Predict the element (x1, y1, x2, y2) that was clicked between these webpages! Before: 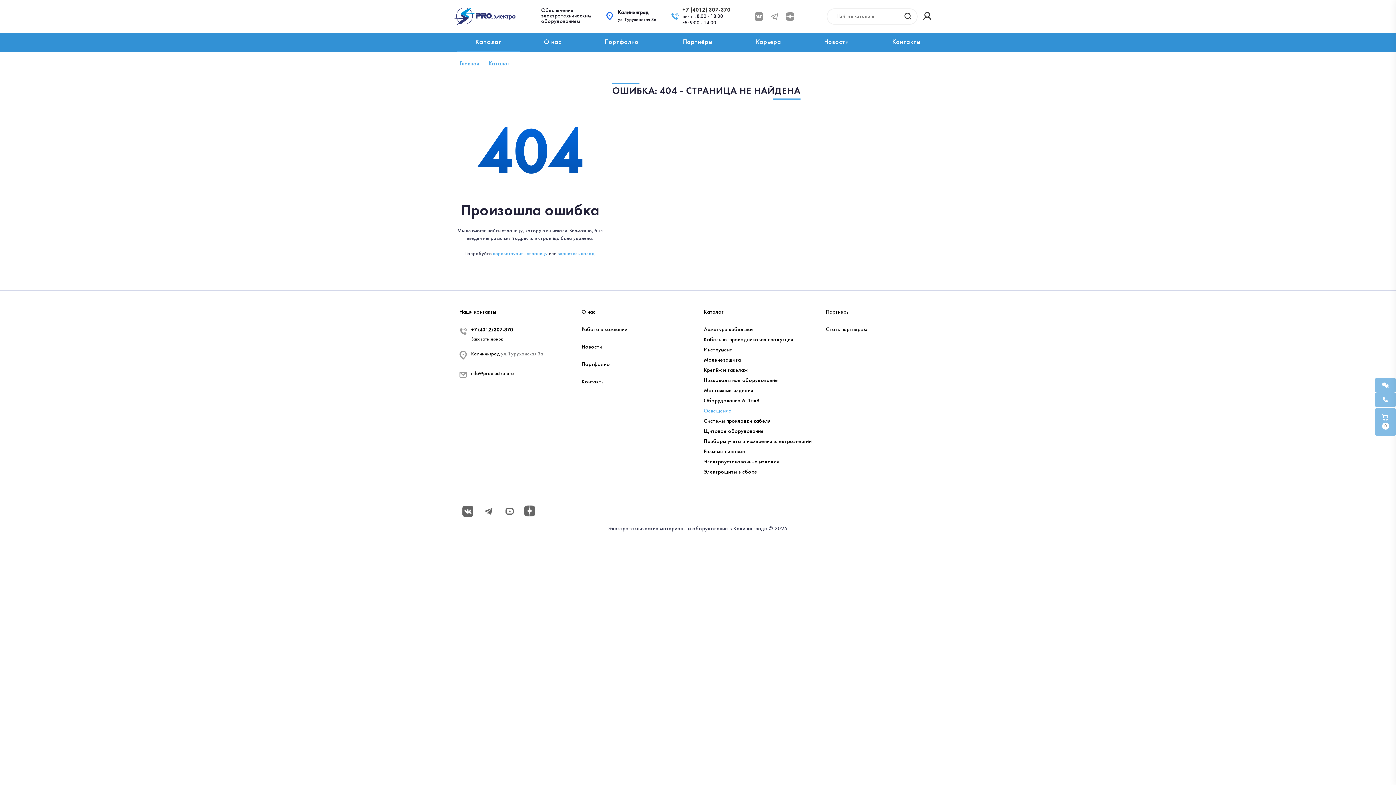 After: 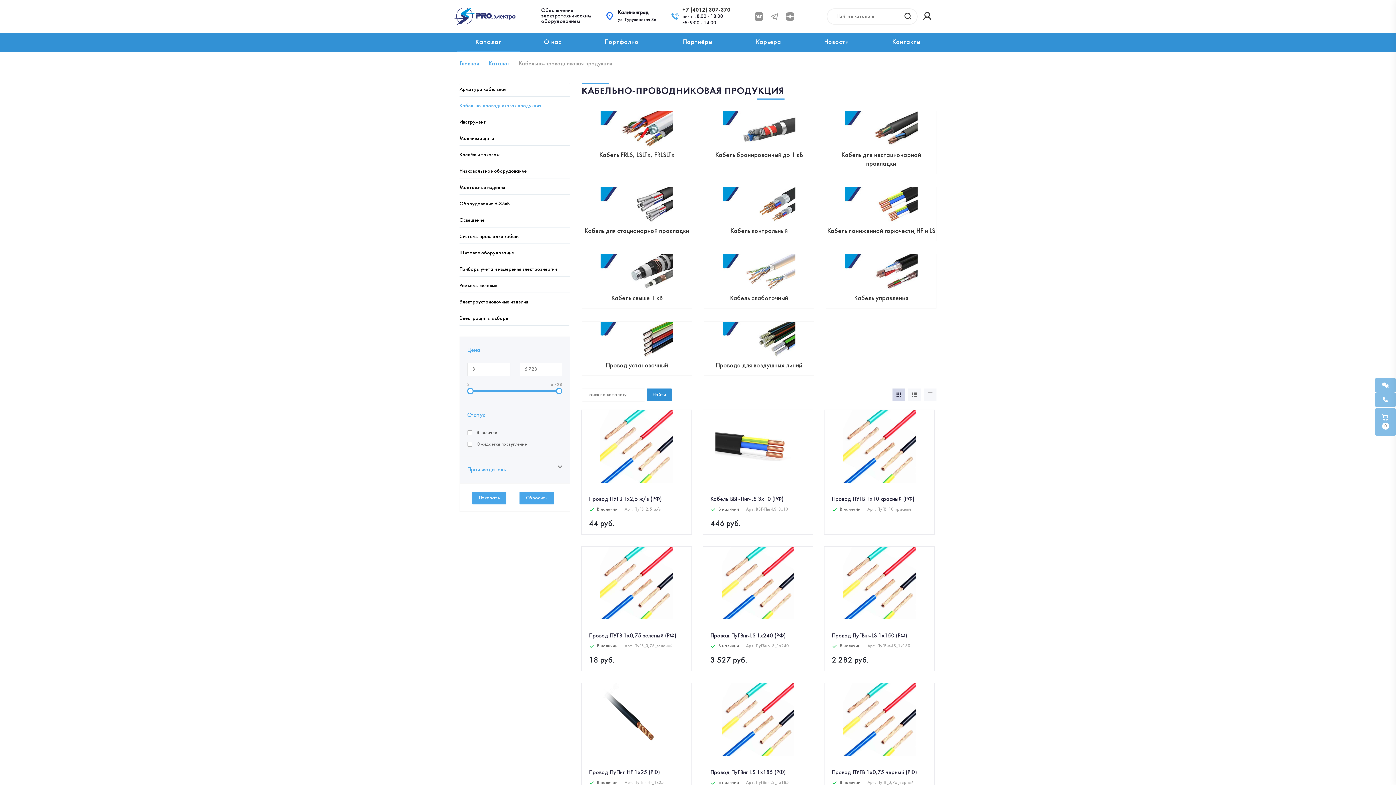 Action: label: Кабельно-проводниковая продукция bbox: (704, 337, 793, 342)